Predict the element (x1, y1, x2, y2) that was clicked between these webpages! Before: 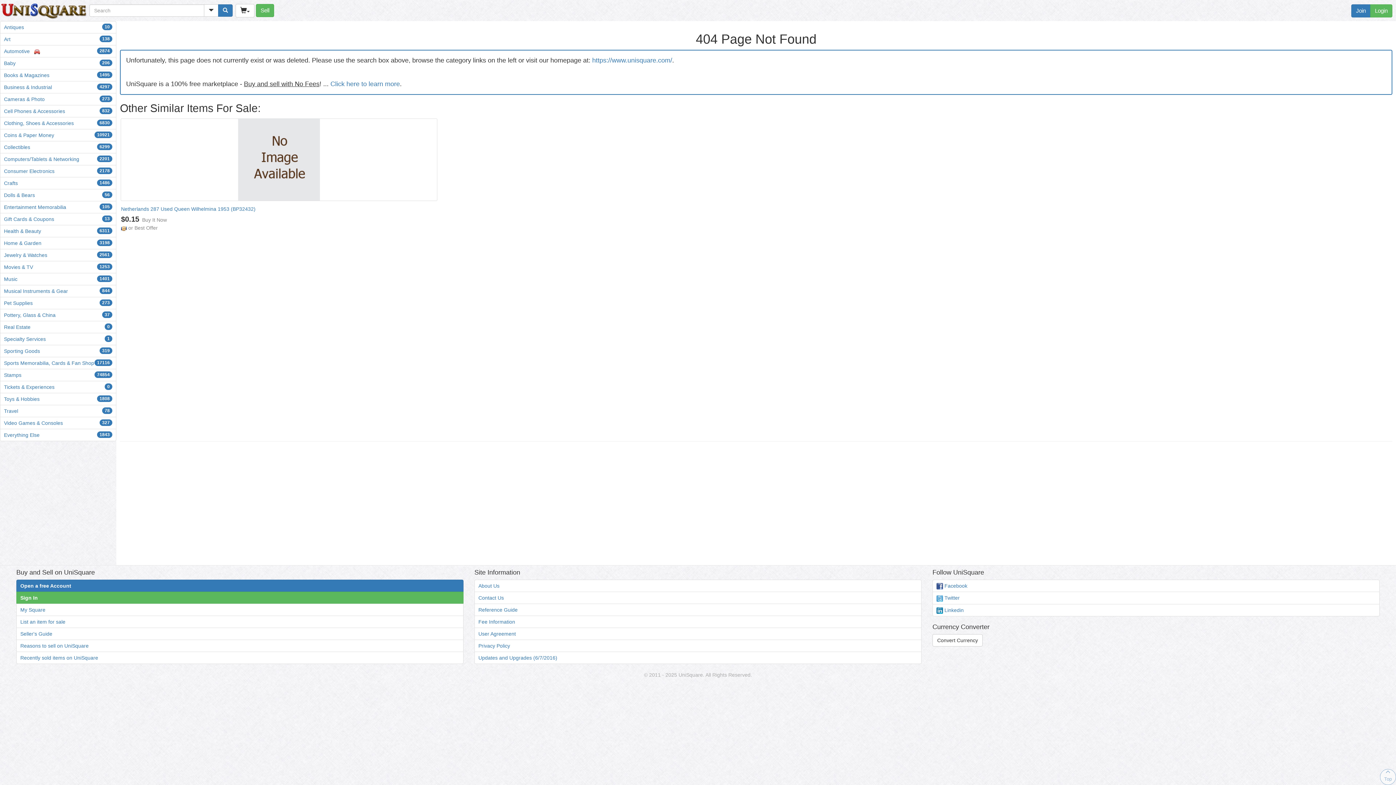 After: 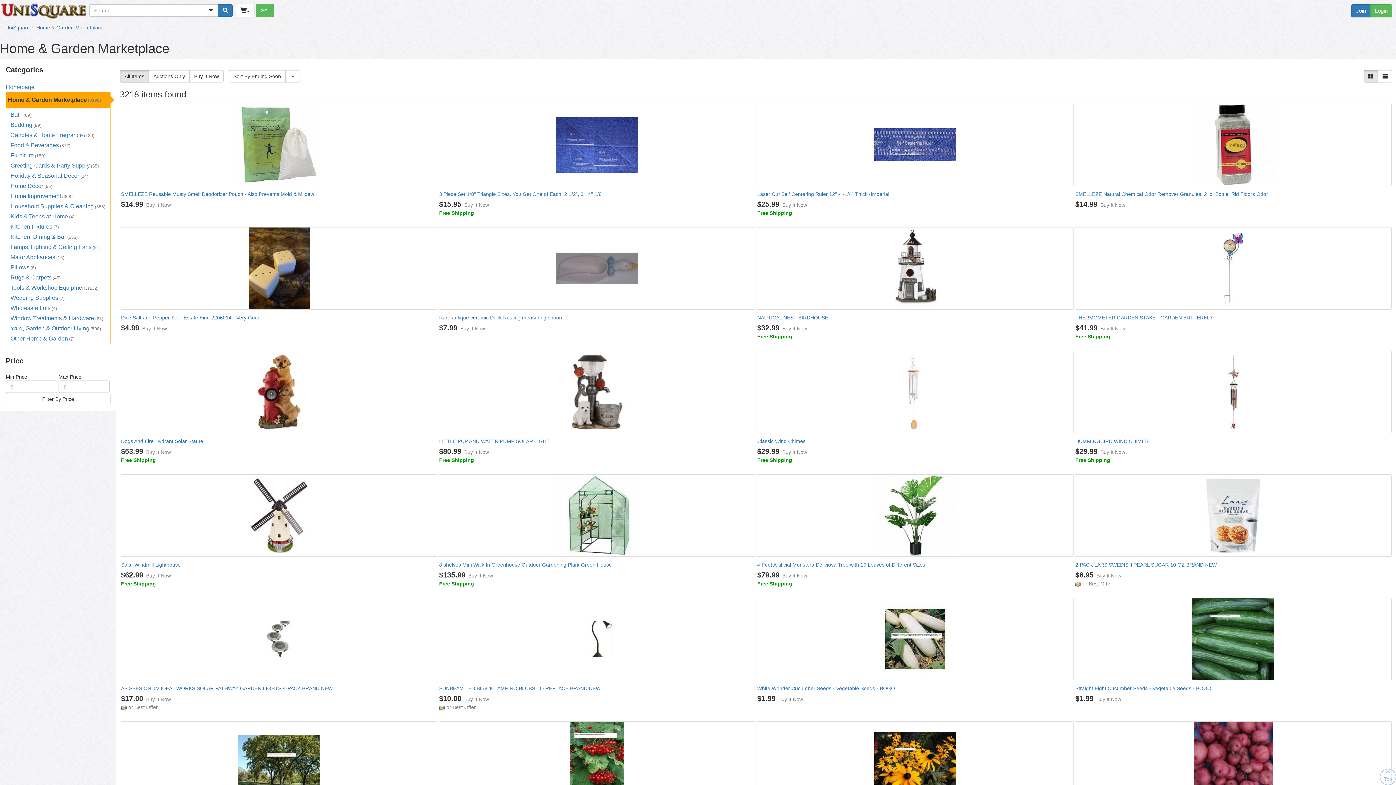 Action: bbox: (0, 237, 116, 249) label: Home & Garden
3198